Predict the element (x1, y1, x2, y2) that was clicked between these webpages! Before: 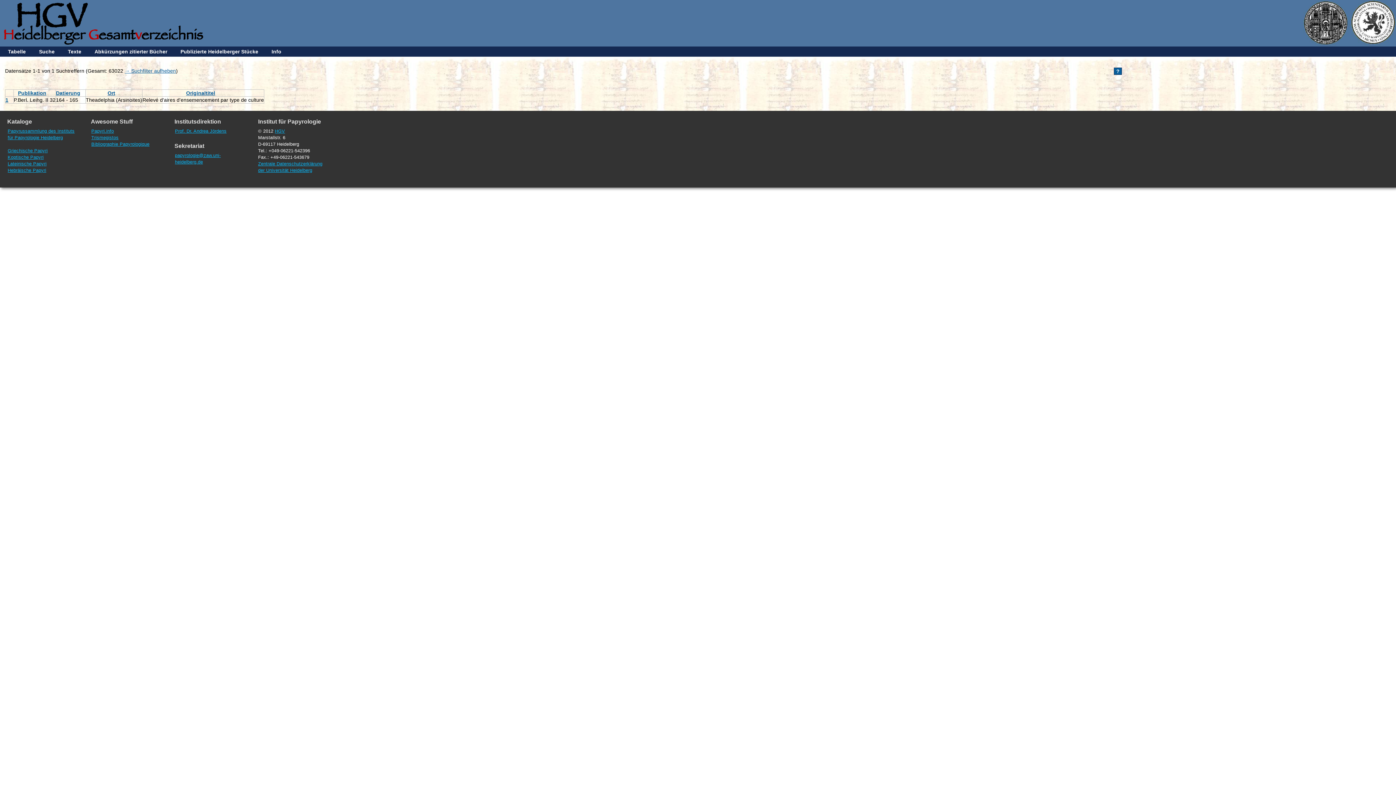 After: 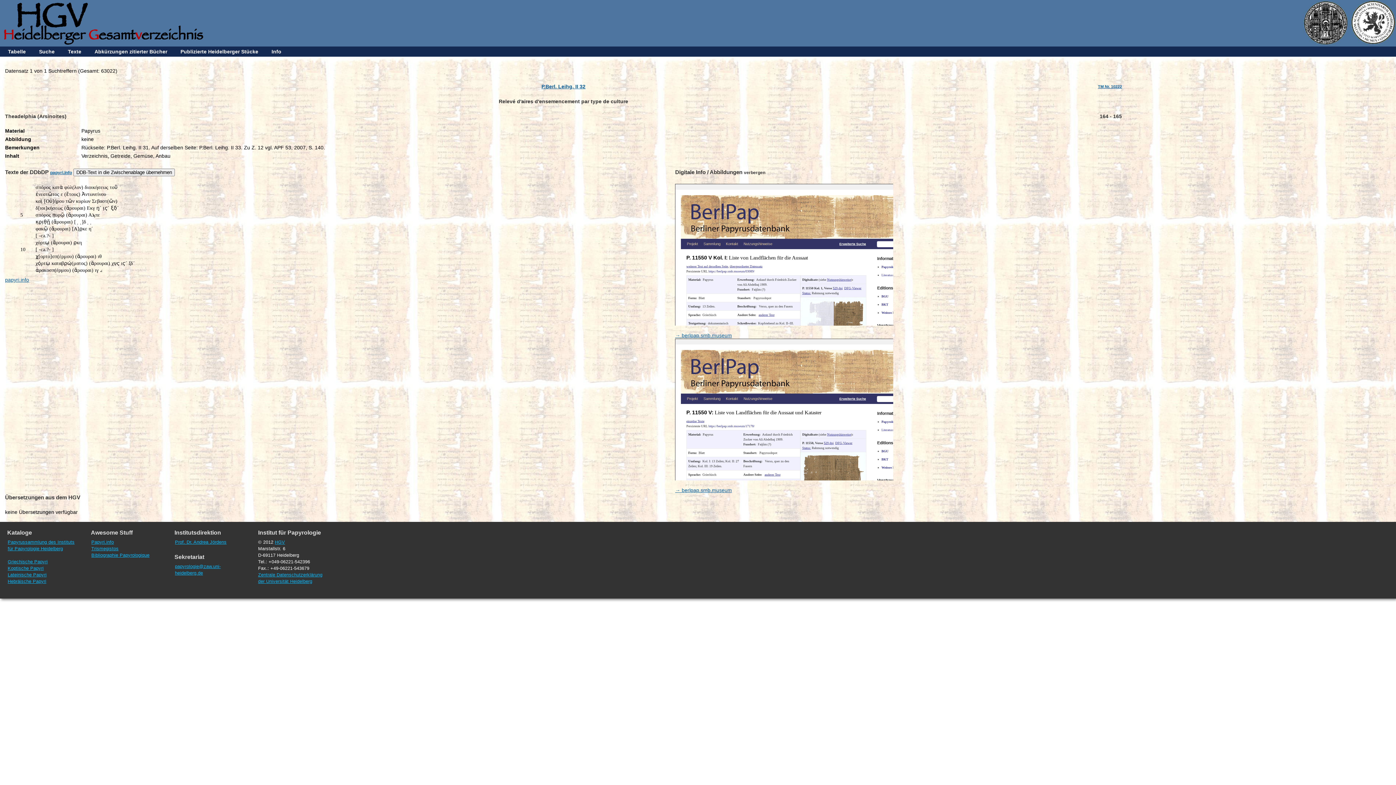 Action: bbox: (5, 97, 8, 102) label: 1